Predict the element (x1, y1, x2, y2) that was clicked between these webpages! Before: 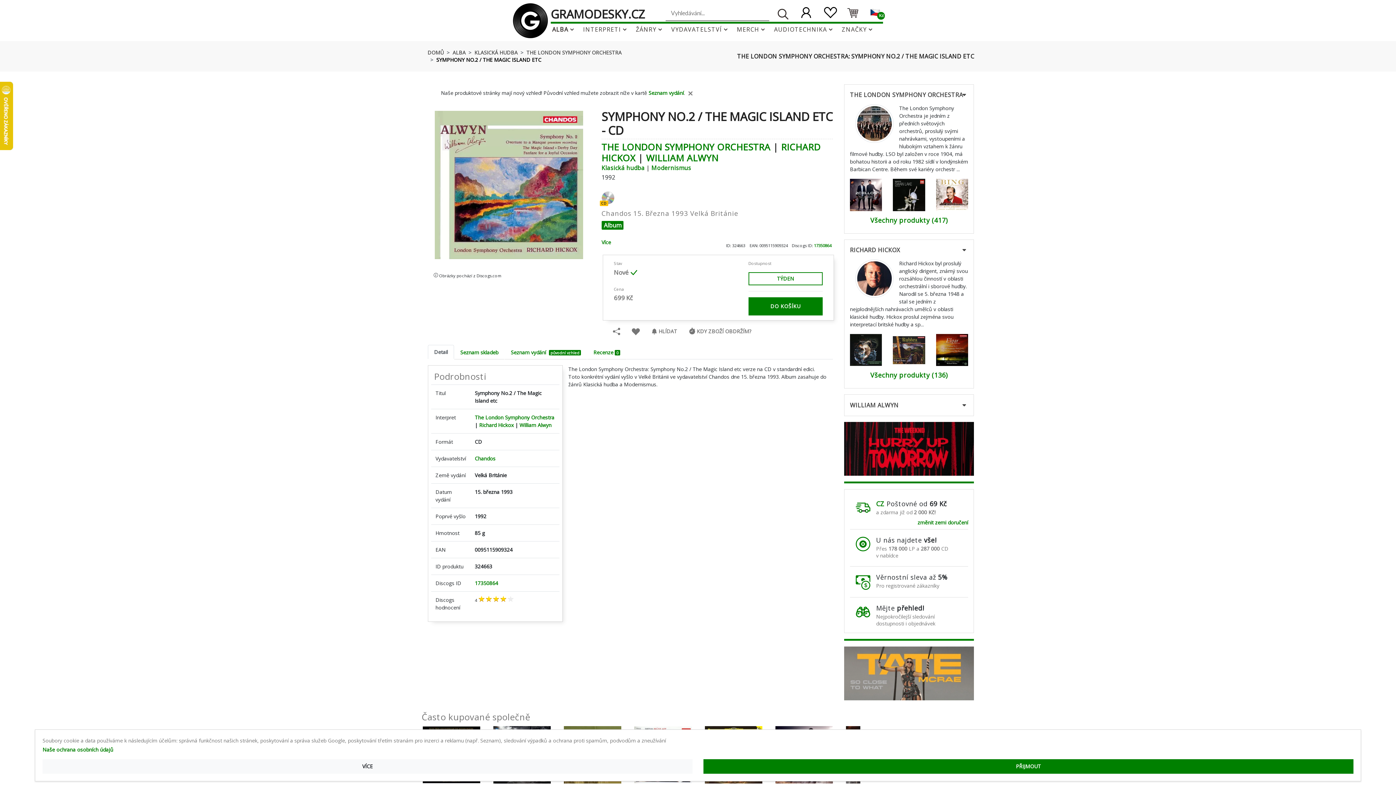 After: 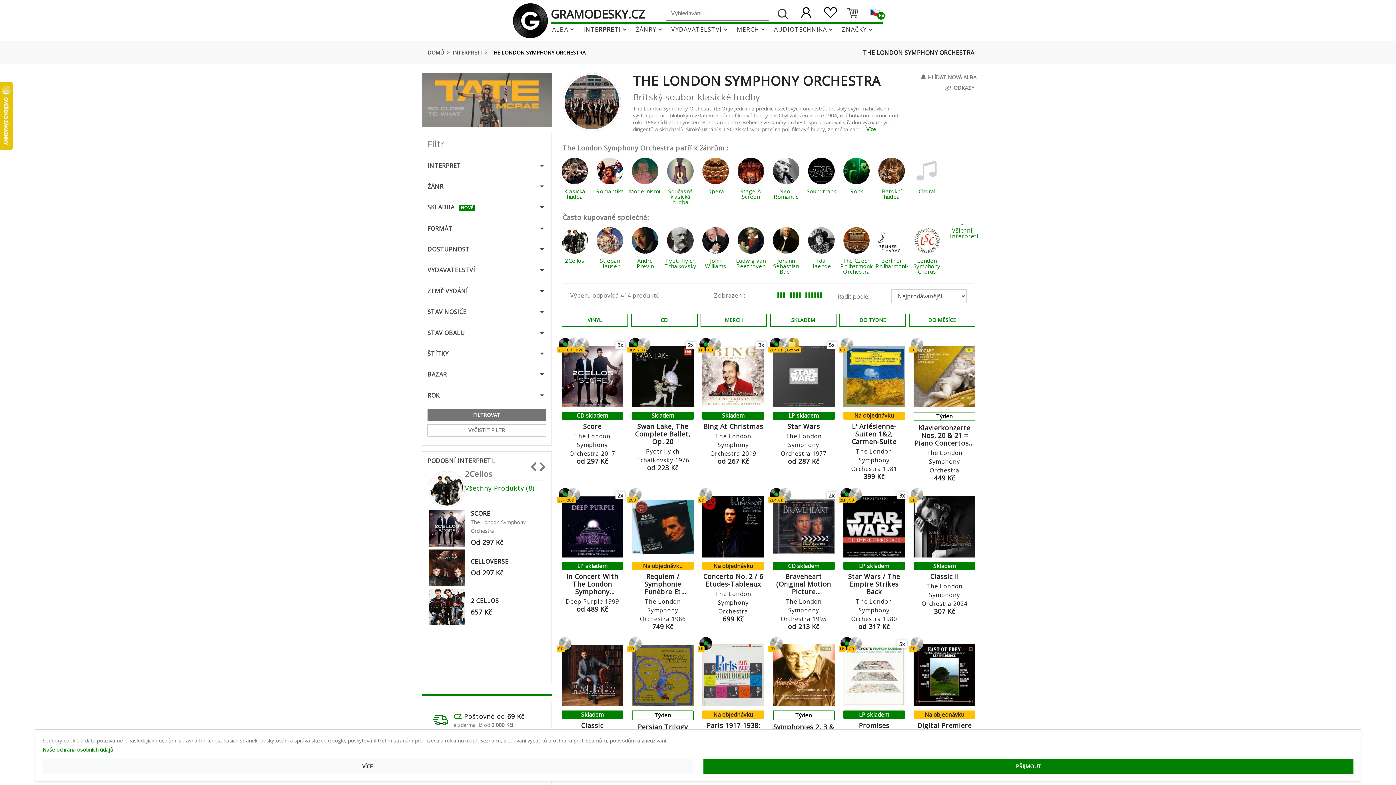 Action: bbox: (526, 49, 621, 56) label: THE LONDON SYMPHONY ORCHESTRA